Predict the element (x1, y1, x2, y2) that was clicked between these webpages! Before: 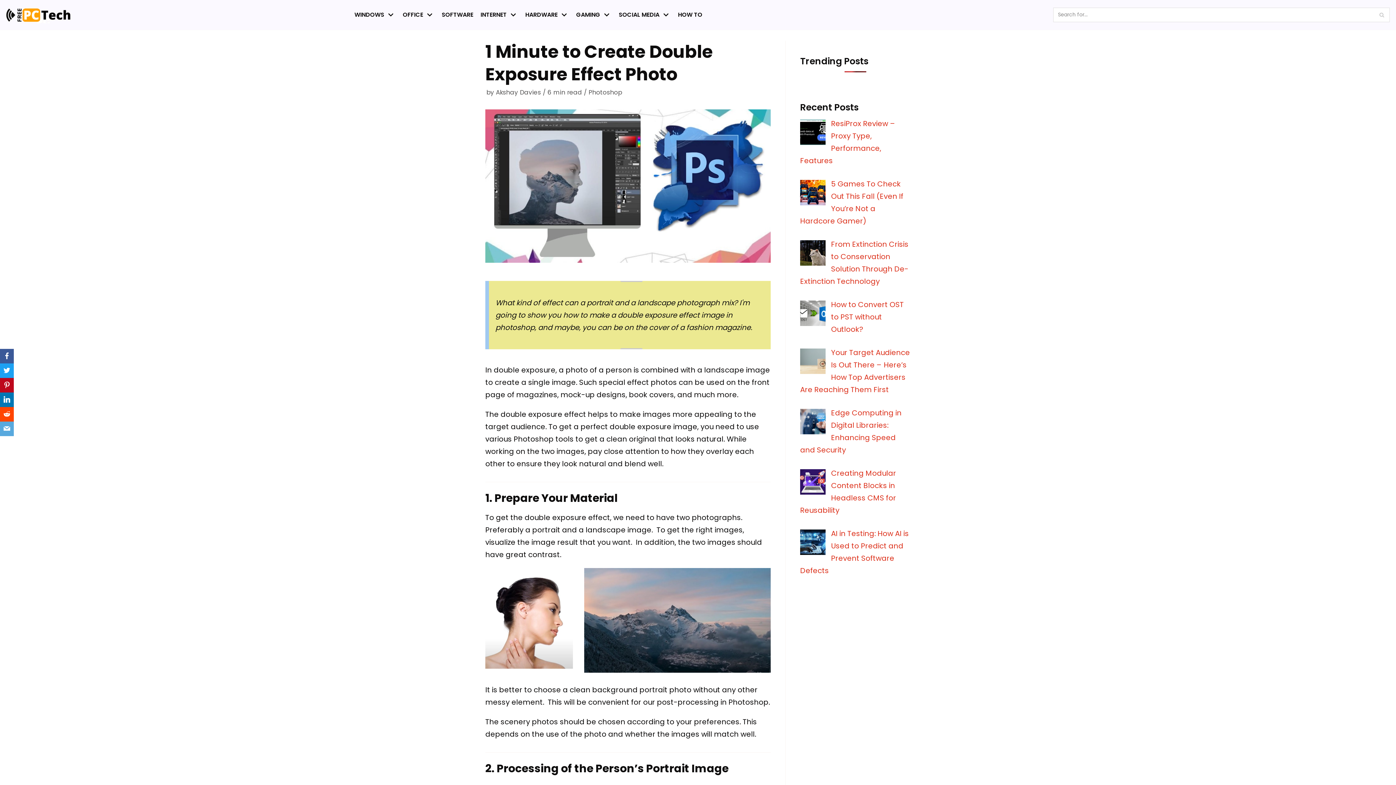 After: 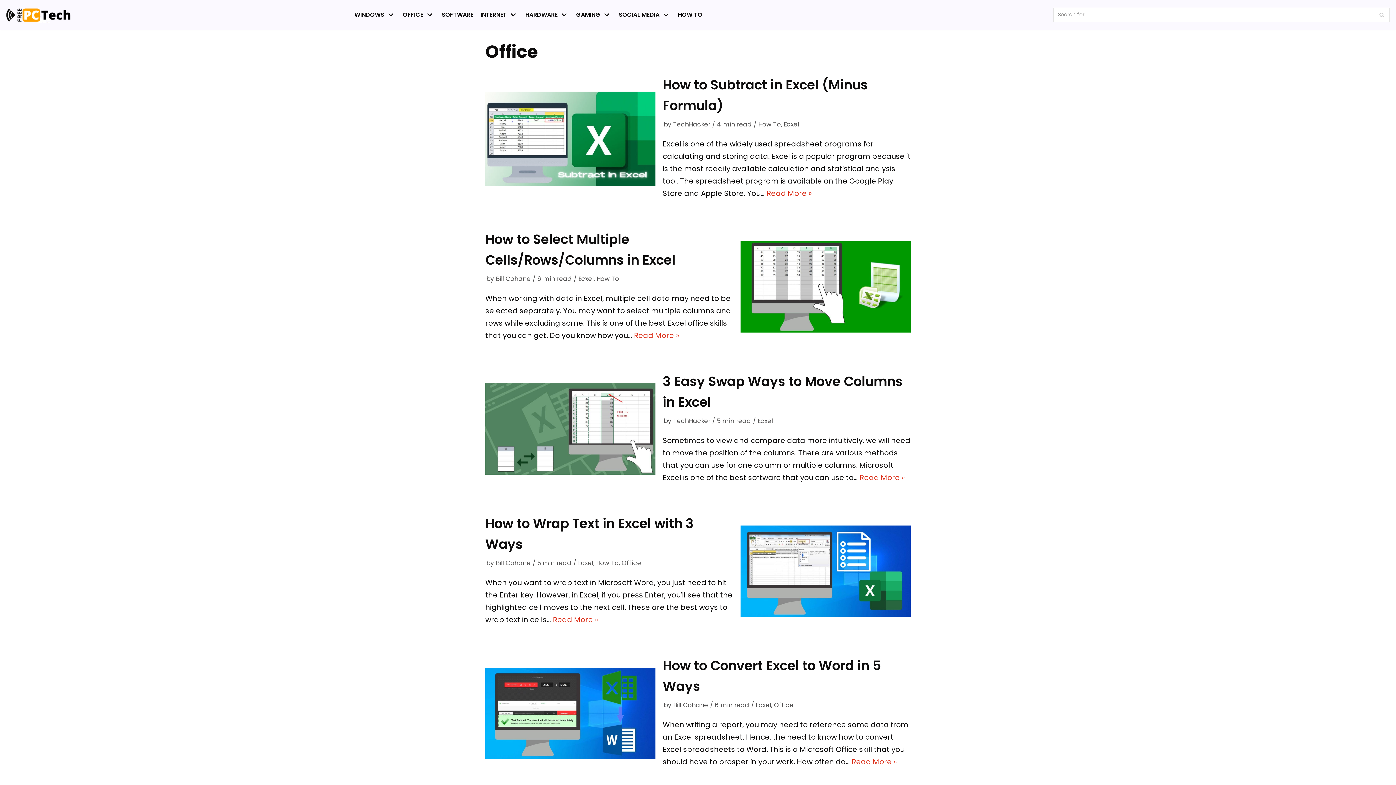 Action: bbox: (402, 10, 434, 19) label: OFFICE